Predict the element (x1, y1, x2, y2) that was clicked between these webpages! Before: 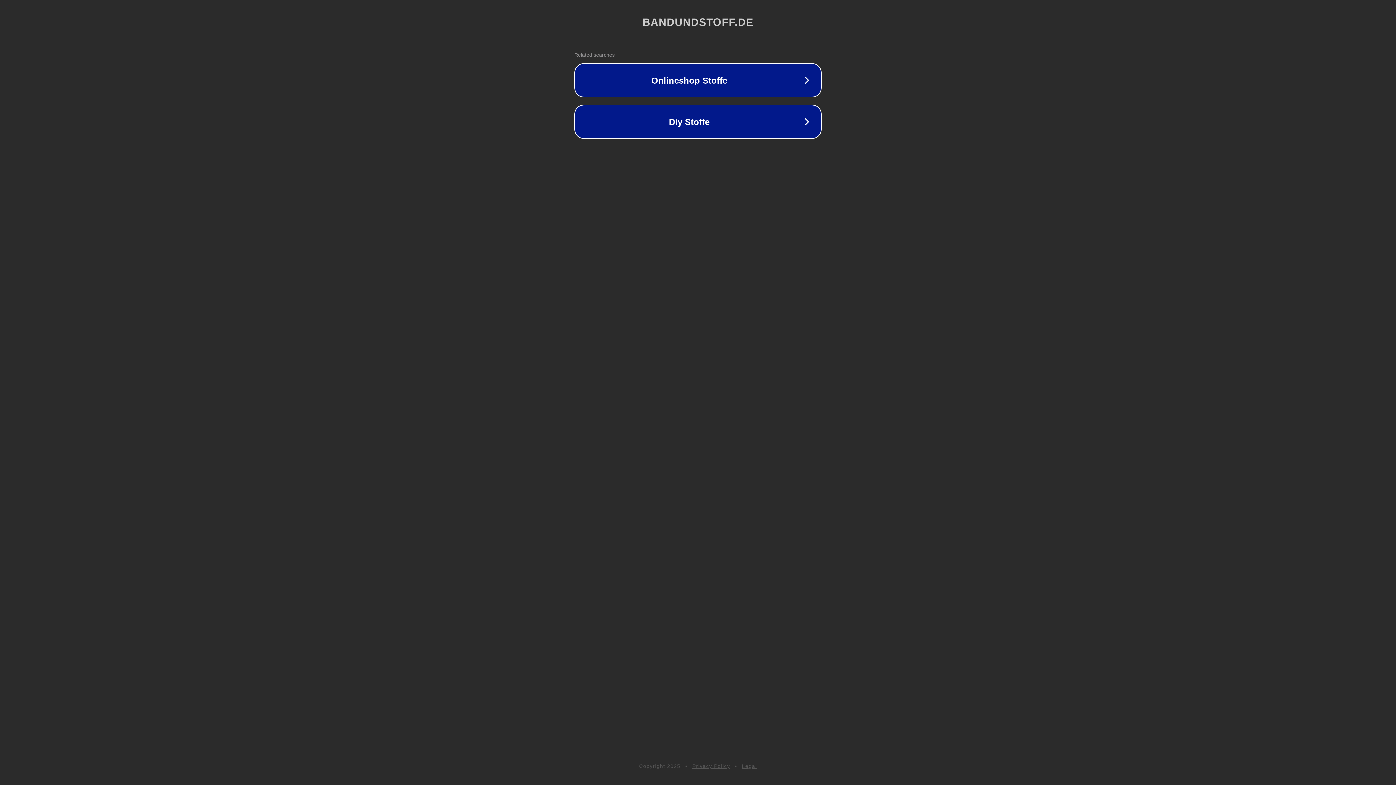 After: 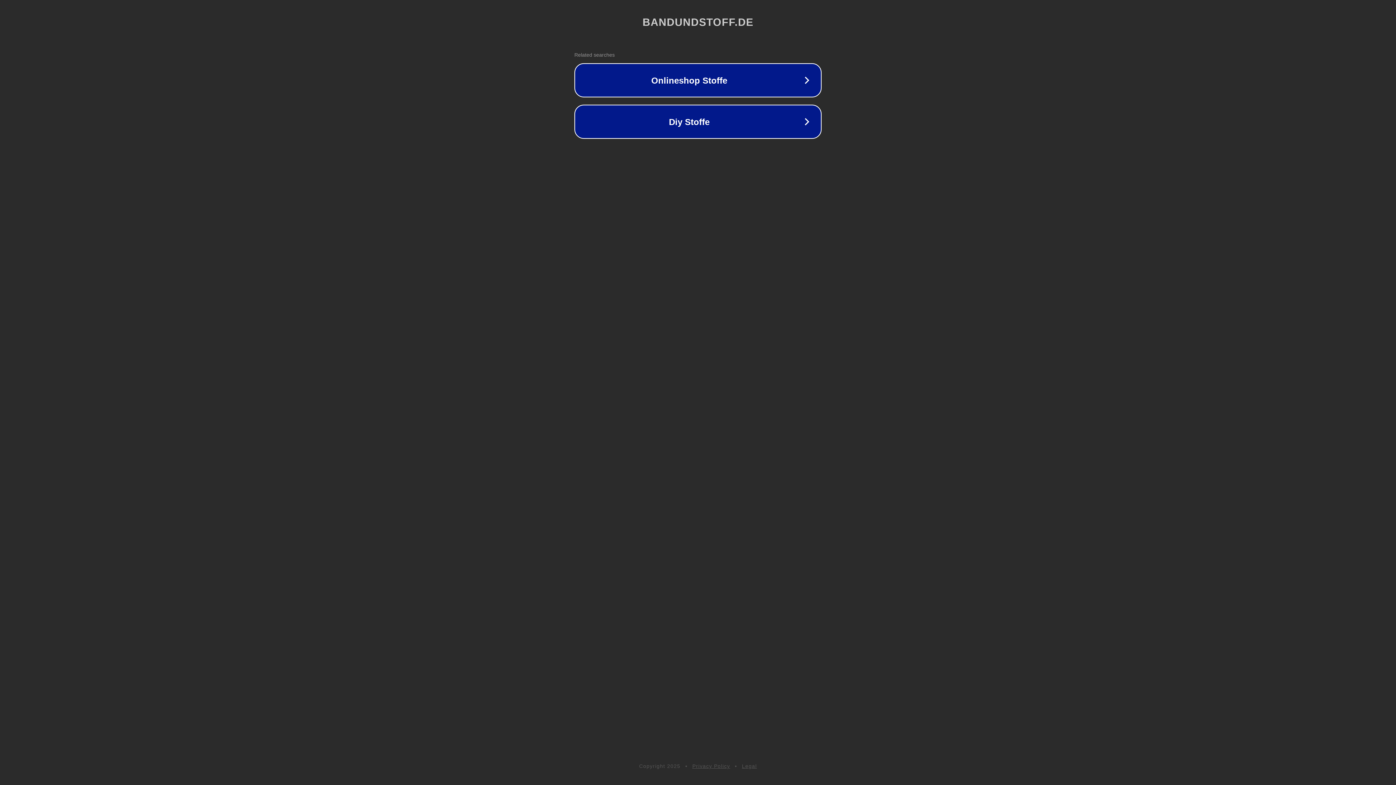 Action: bbox: (692, 763, 730, 769) label: Privacy Policy